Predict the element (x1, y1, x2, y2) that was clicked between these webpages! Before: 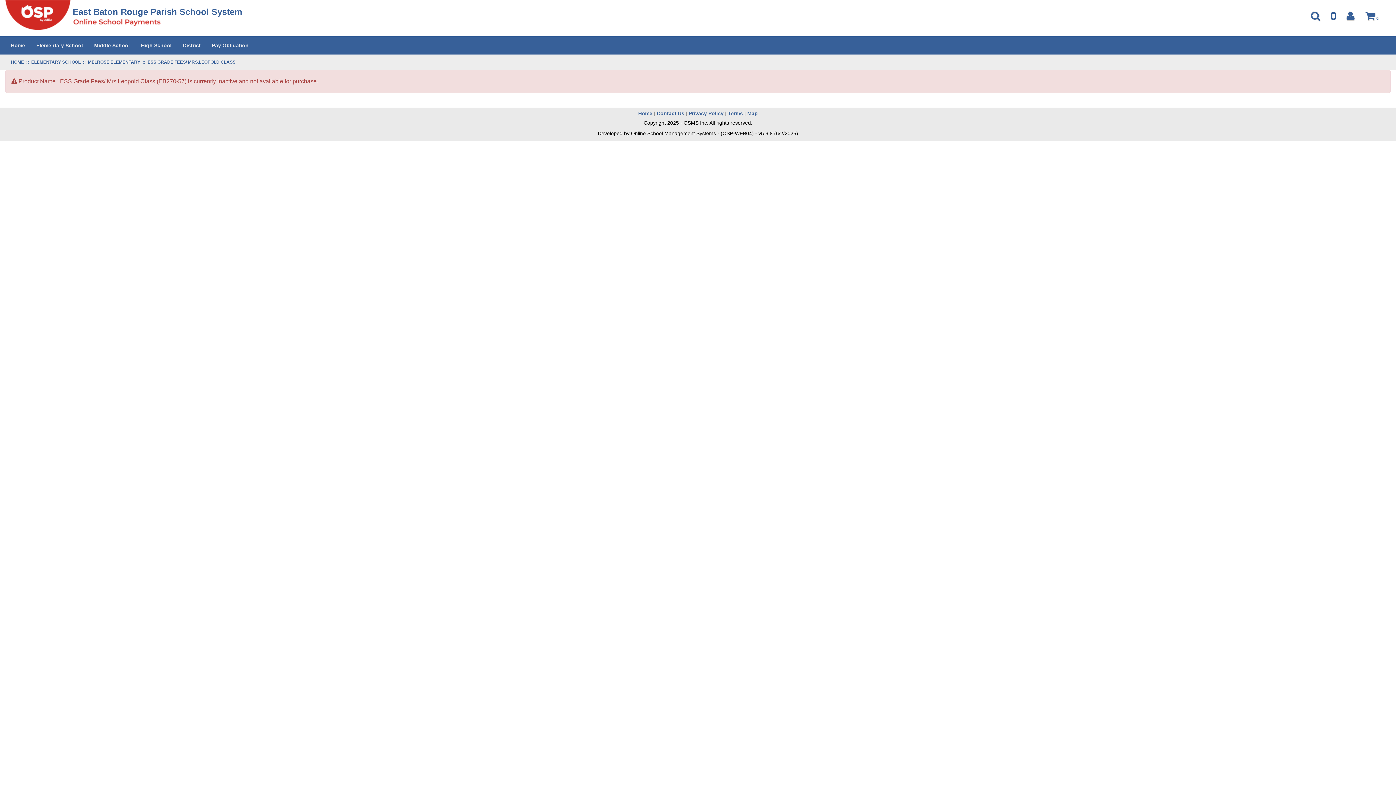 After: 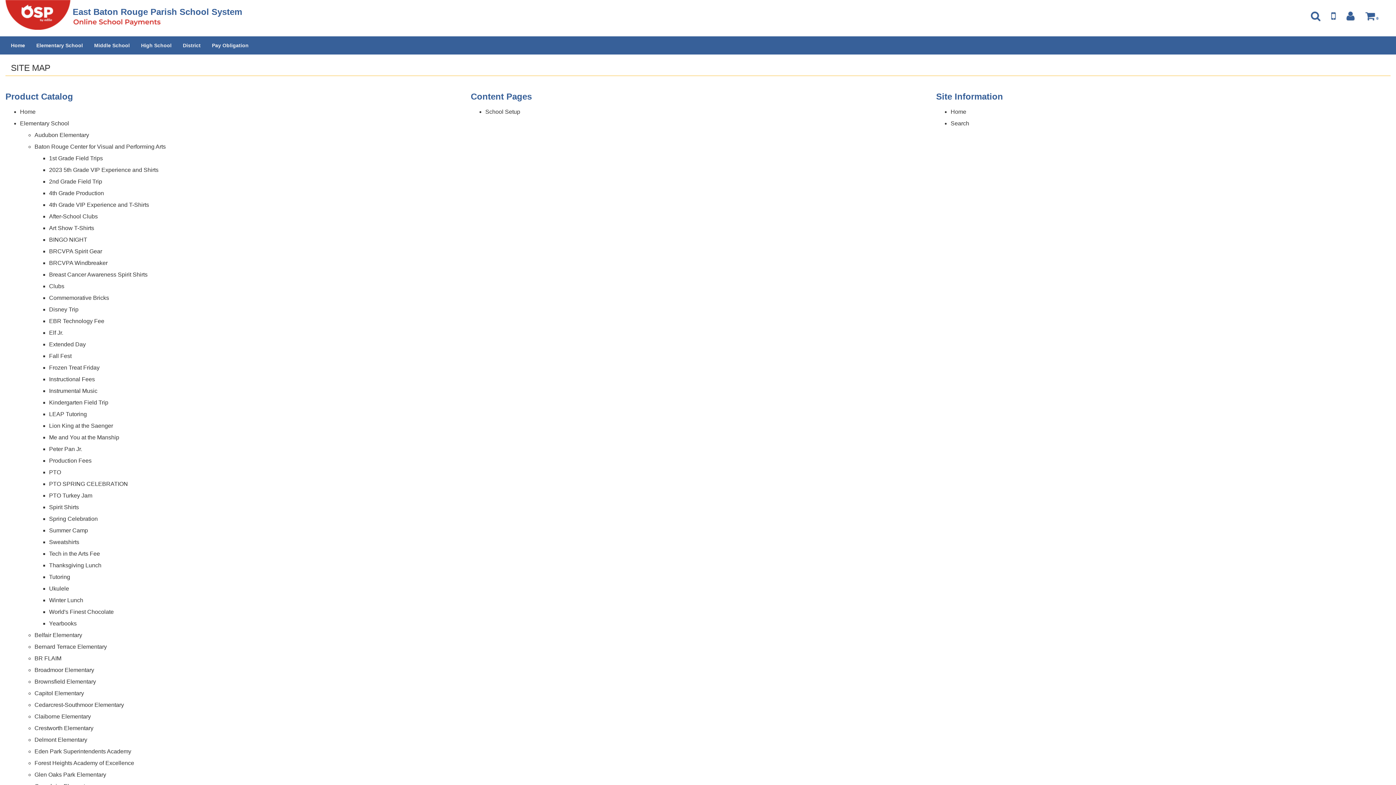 Action: label: Map bbox: (747, 110, 758, 116)